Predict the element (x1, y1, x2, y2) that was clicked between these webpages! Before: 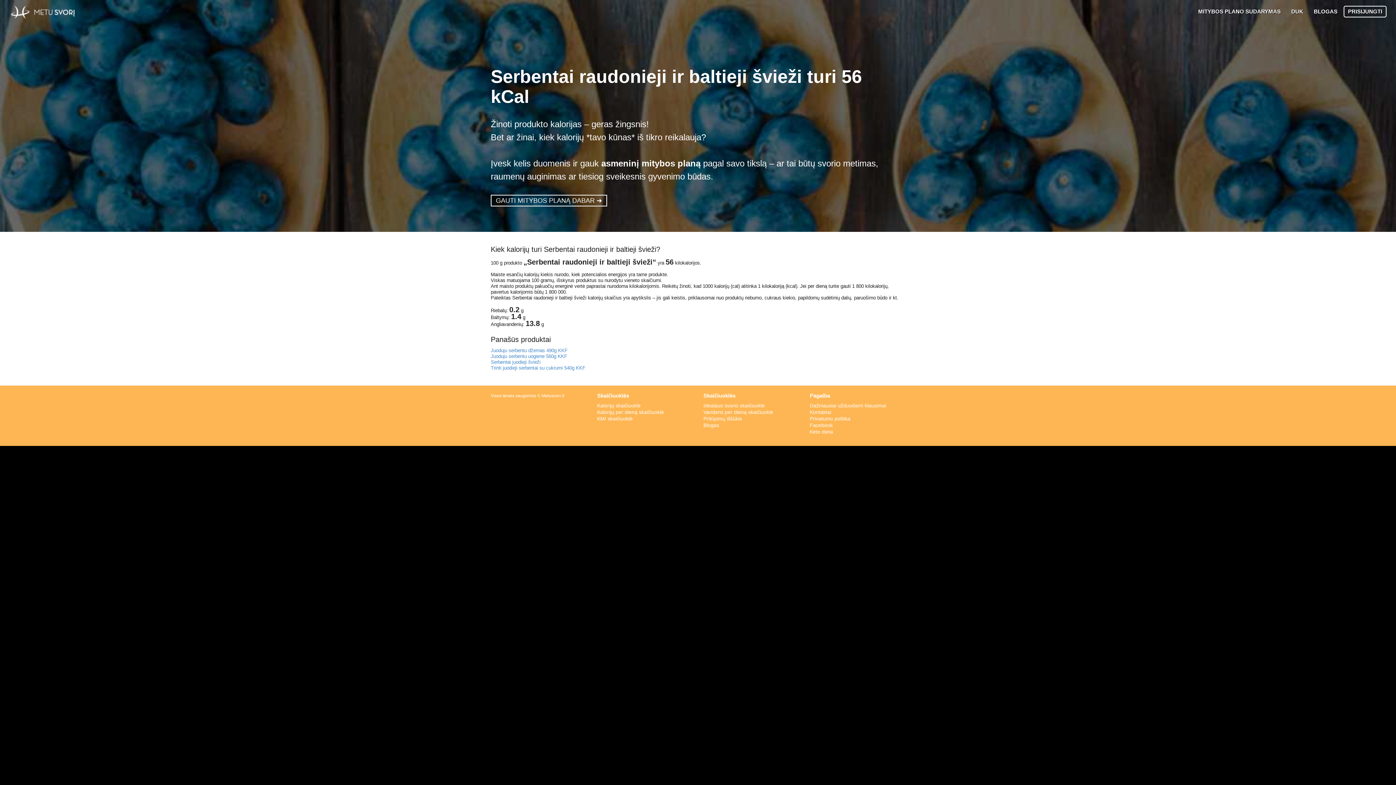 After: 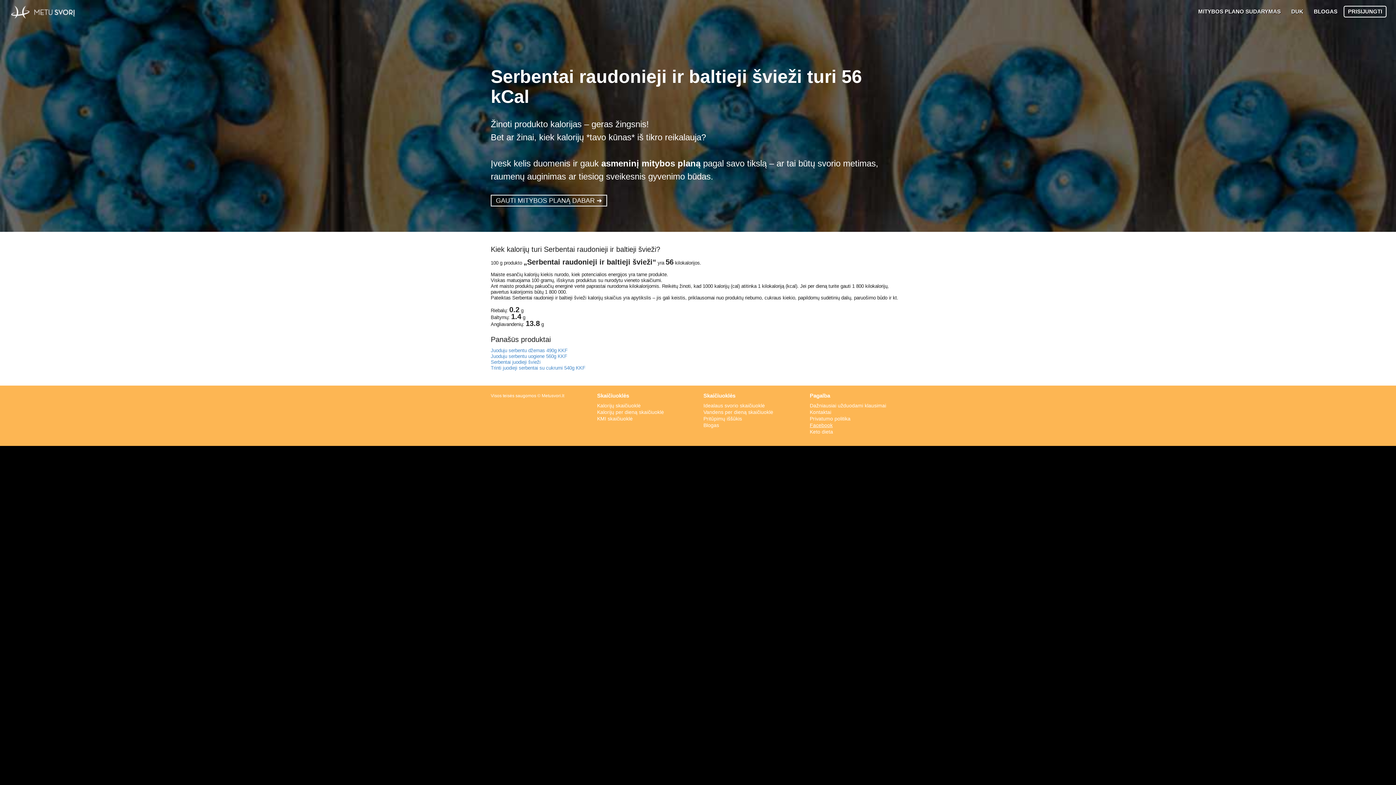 Action: bbox: (810, 422, 832, 428) label: Facebook